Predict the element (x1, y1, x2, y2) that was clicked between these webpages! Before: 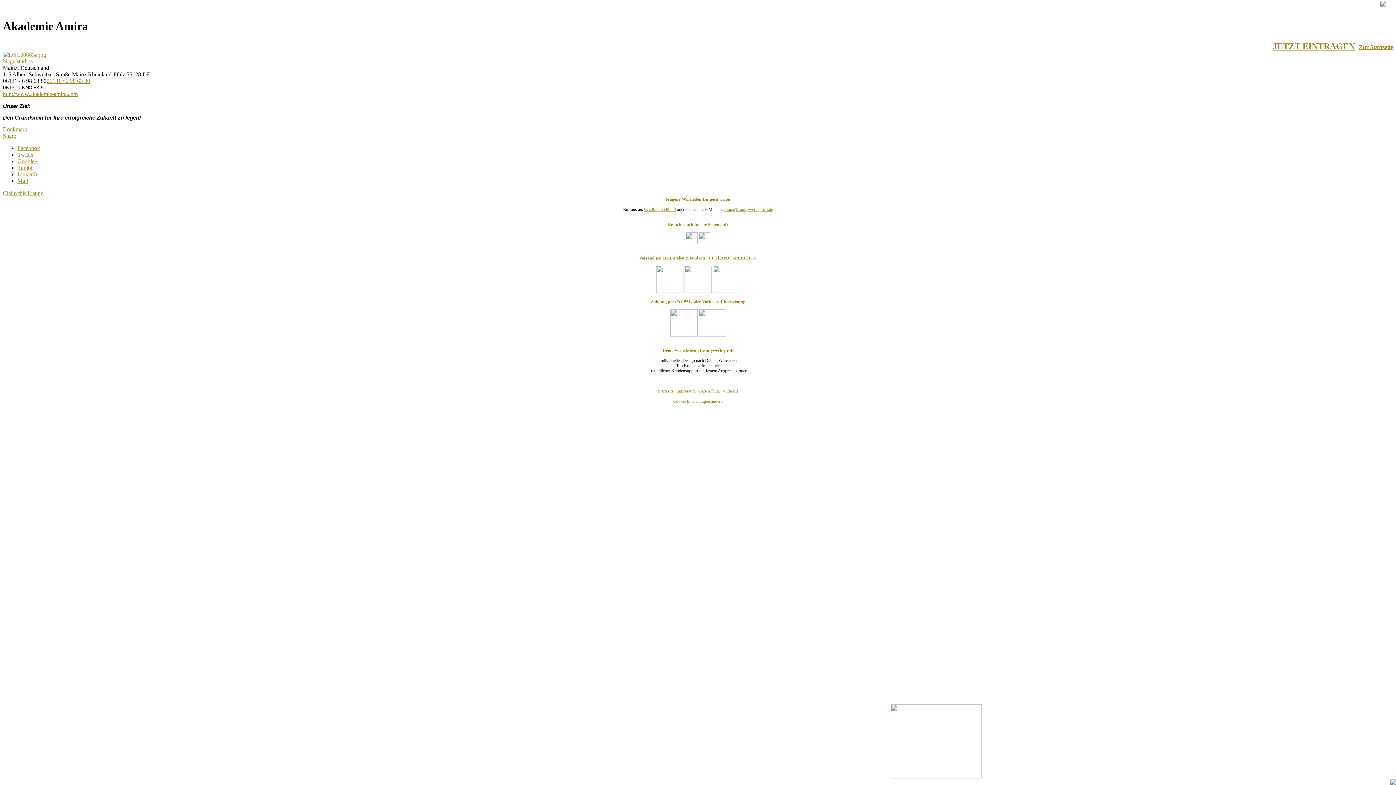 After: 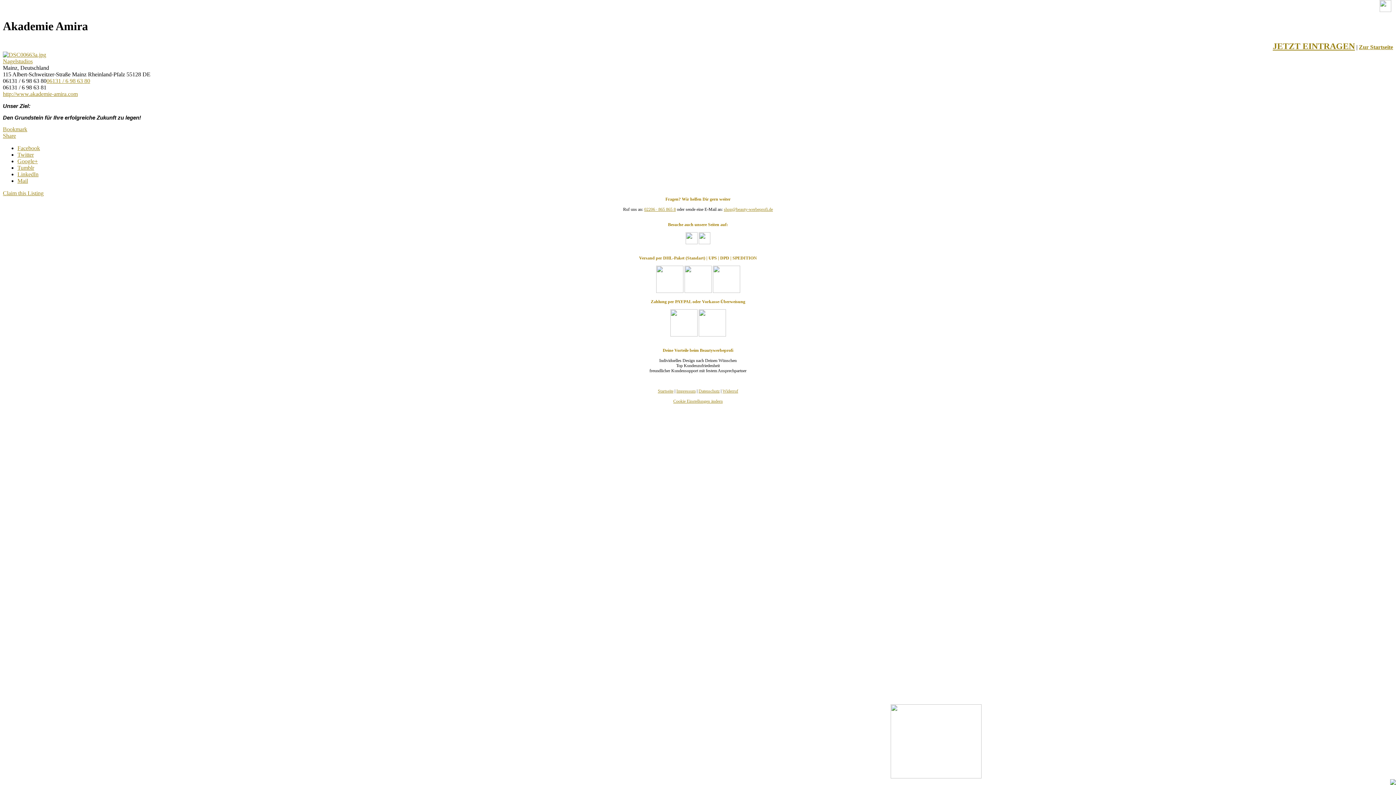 Action: bbox: (673, 398, 722, 403) label: Cookie Einstellungen ändern